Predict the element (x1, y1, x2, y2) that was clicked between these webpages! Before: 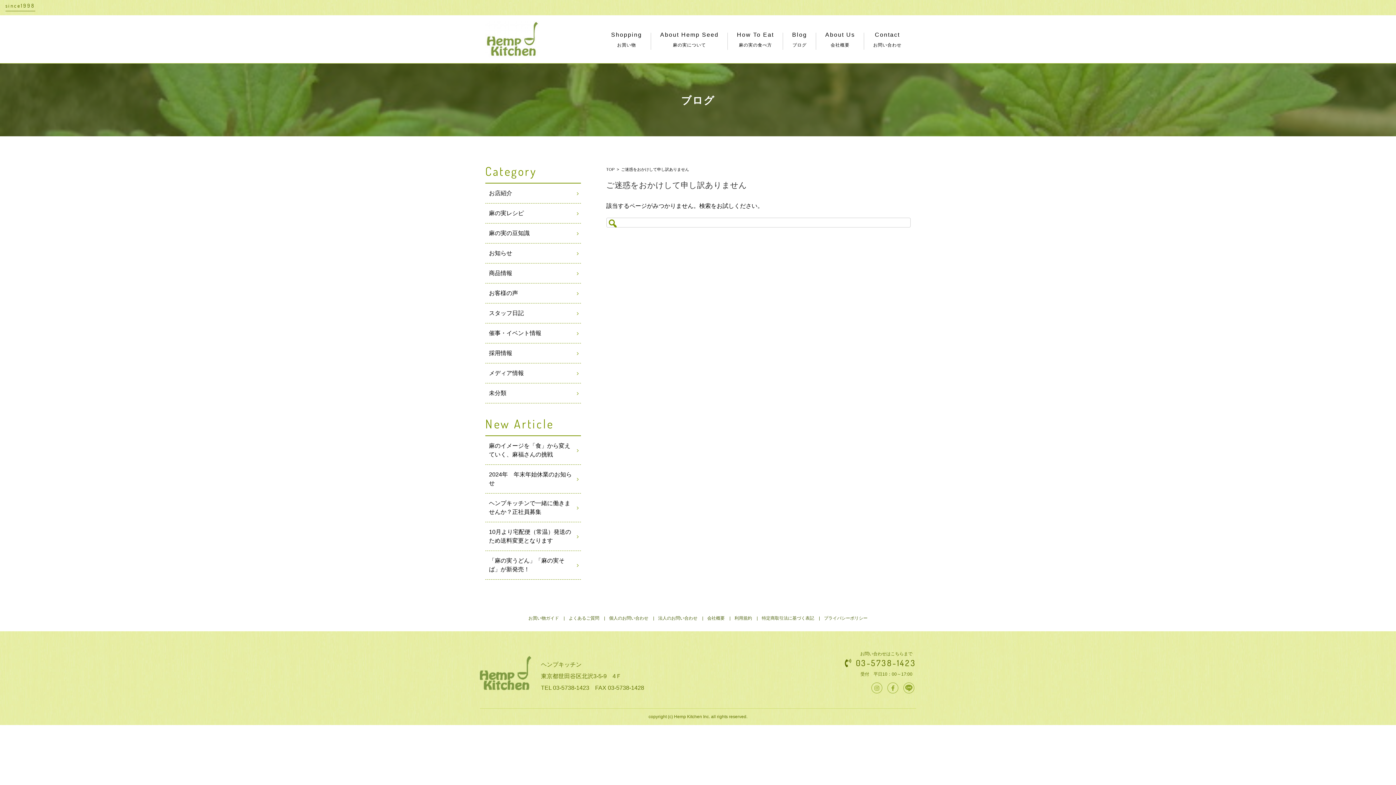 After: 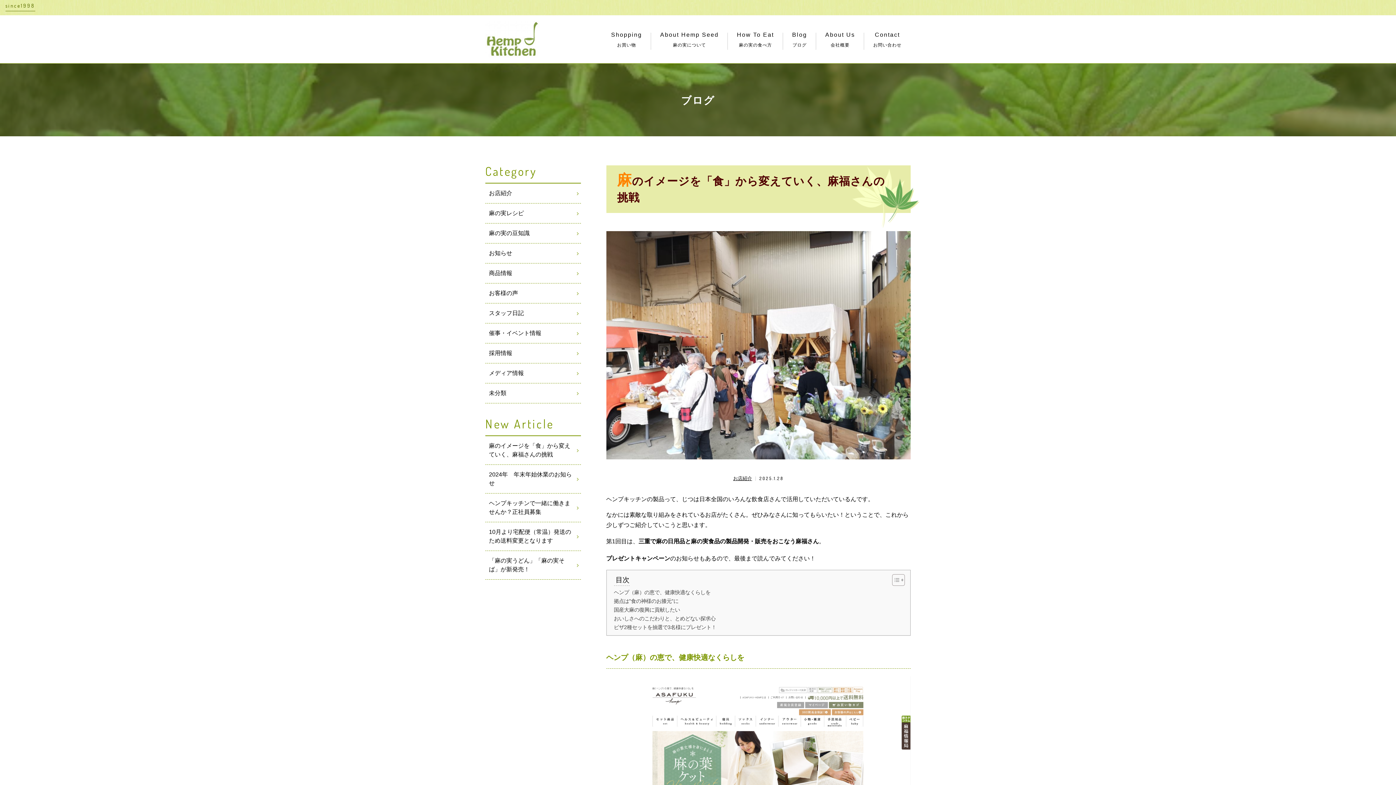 Action: bbox: (485, 436, 581, 464) label: 麻のイメージを「食」から変えていく、麻福さんの挑戦